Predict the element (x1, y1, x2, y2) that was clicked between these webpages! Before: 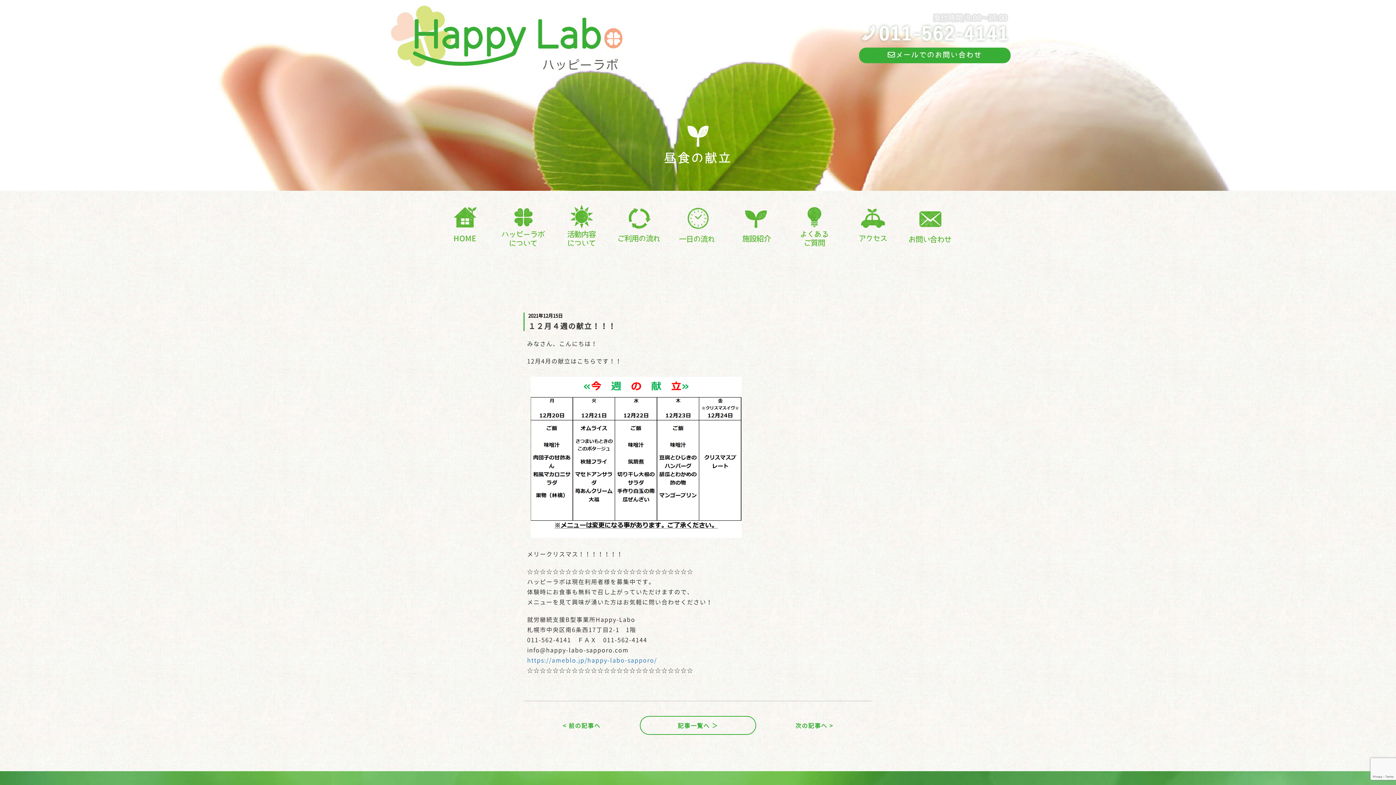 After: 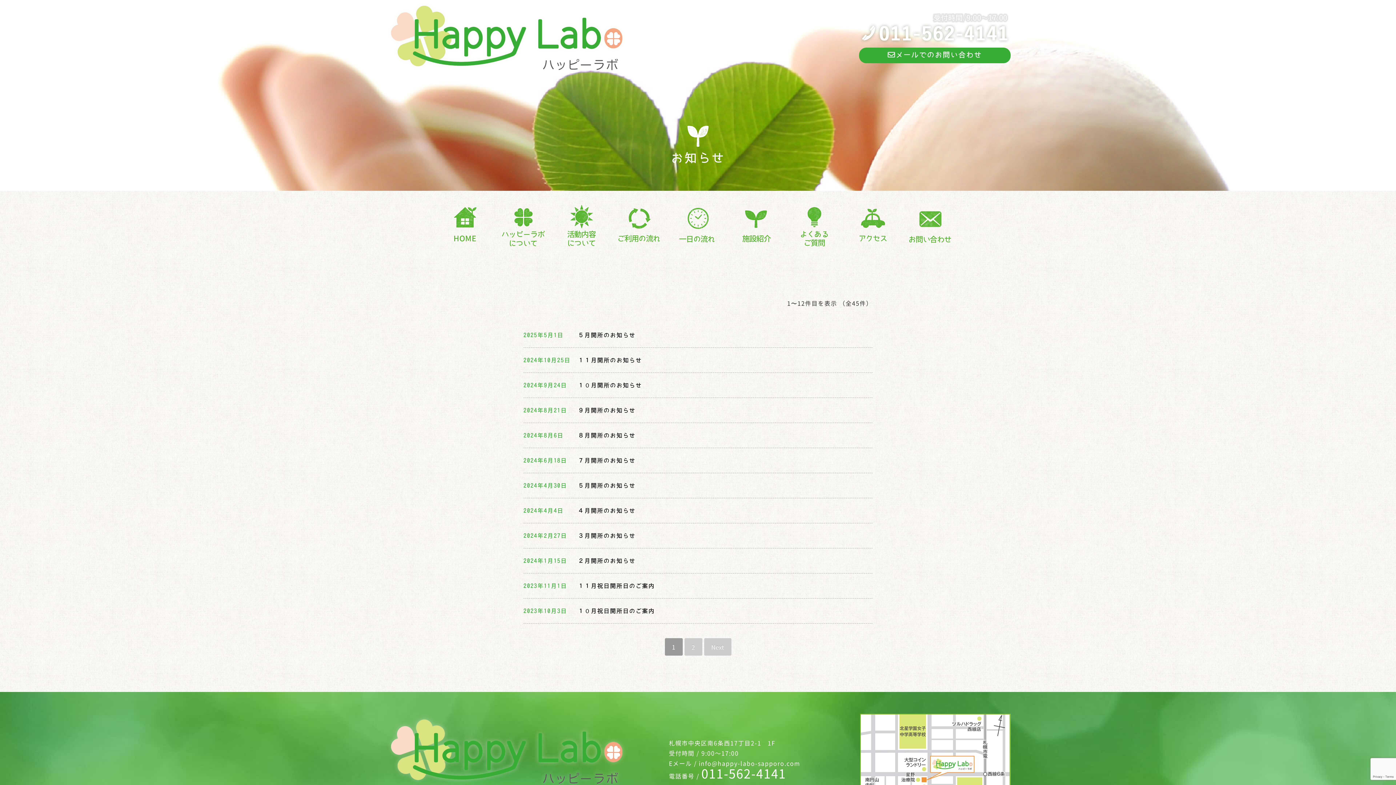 Action: bbox: (640, 716, 756, 735) label: 記事一覧へ ＞